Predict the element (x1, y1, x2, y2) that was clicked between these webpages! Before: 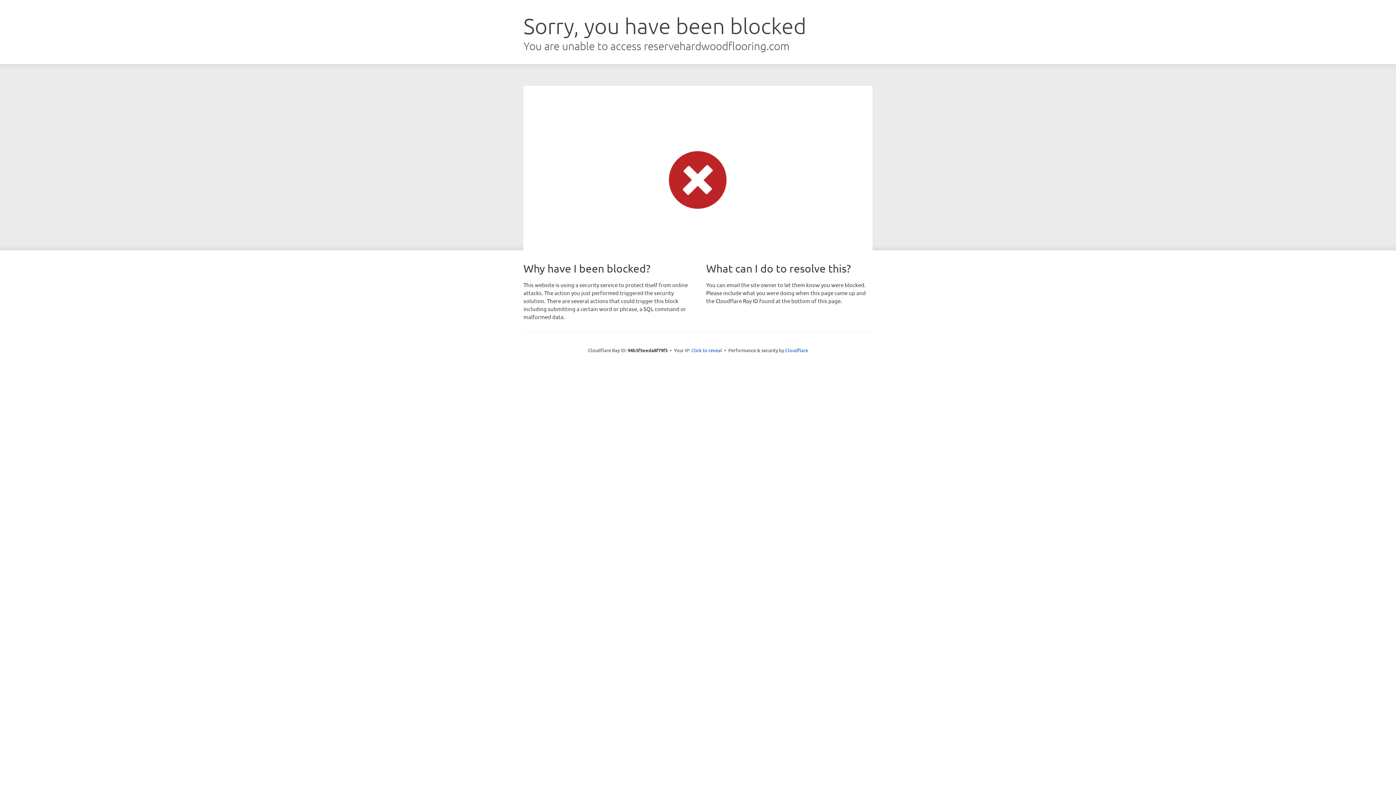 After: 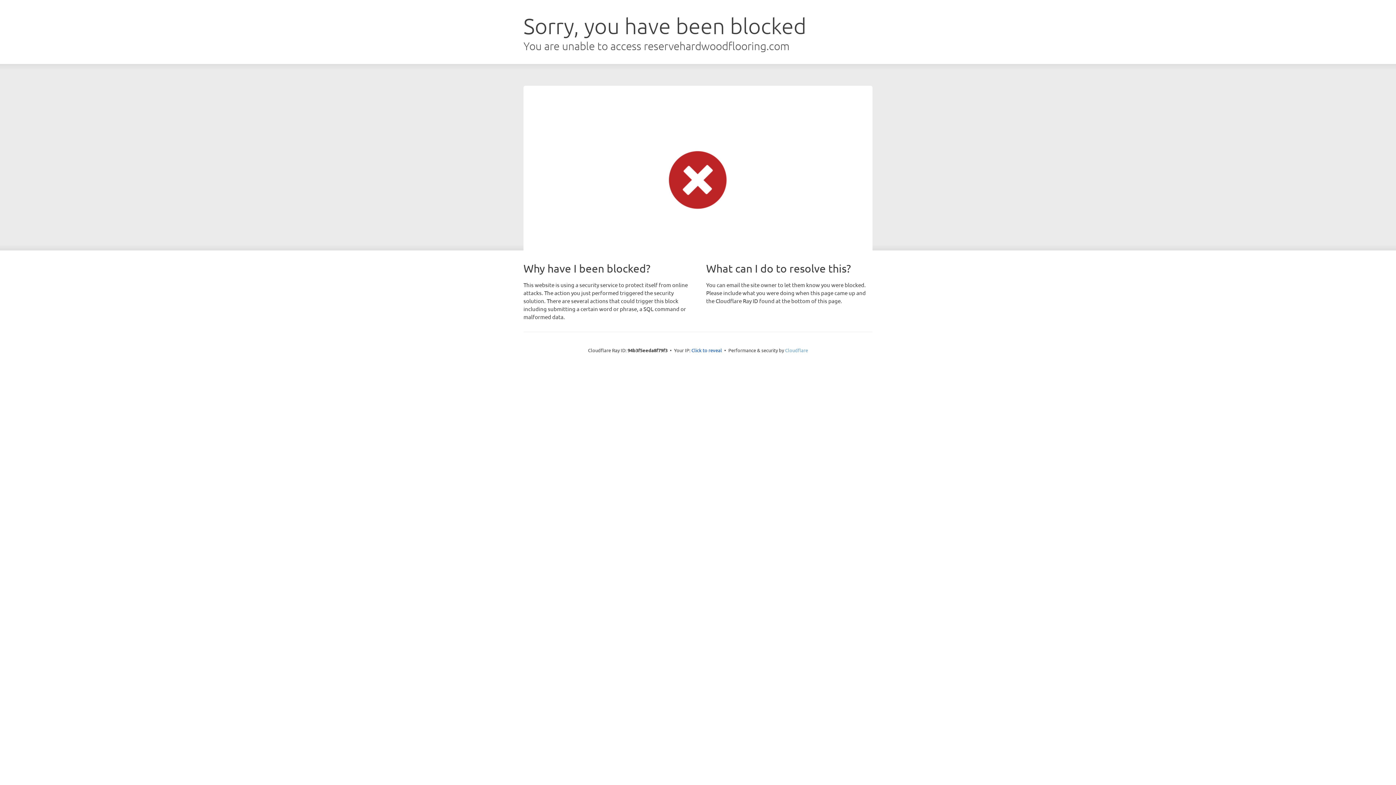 Action: label: Cloudflare bbox: (785, 347, 808, 353)